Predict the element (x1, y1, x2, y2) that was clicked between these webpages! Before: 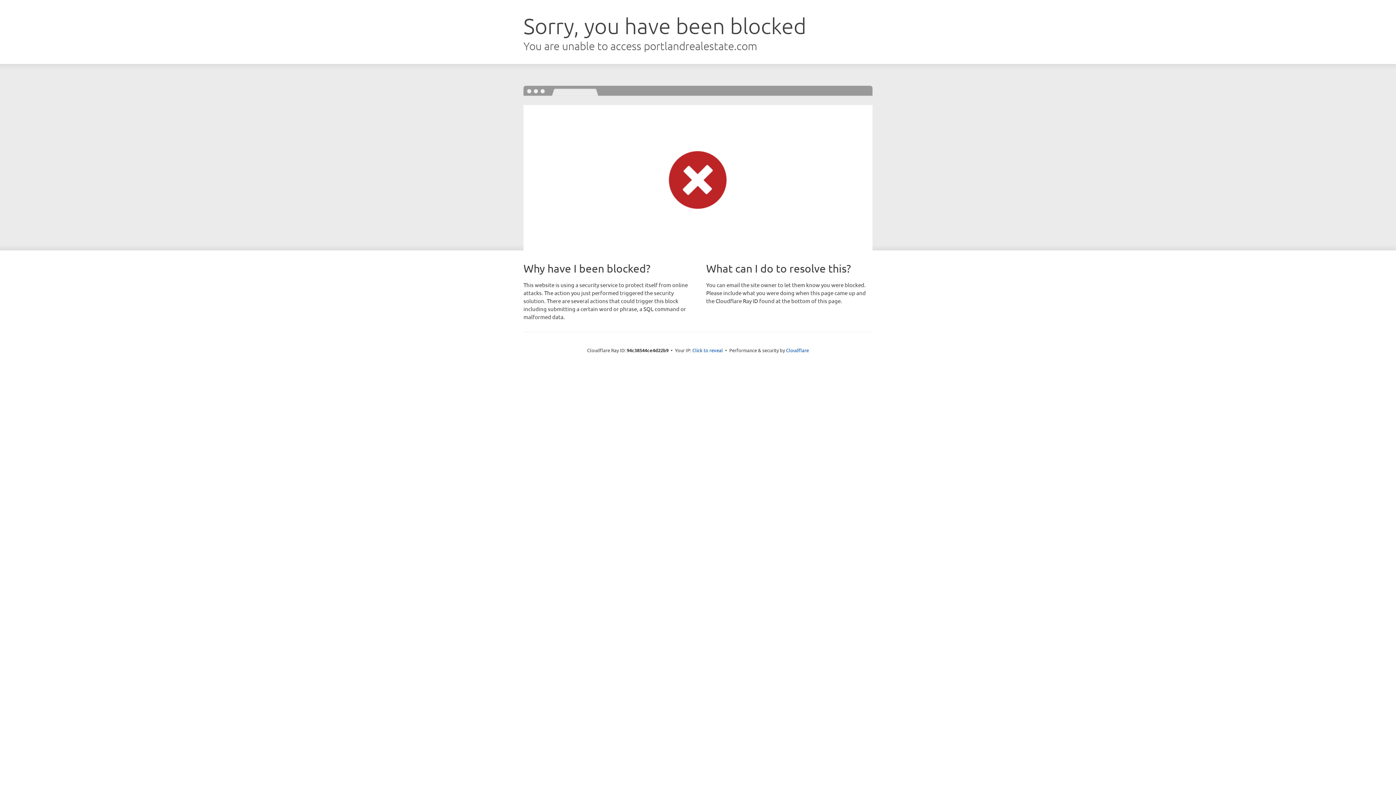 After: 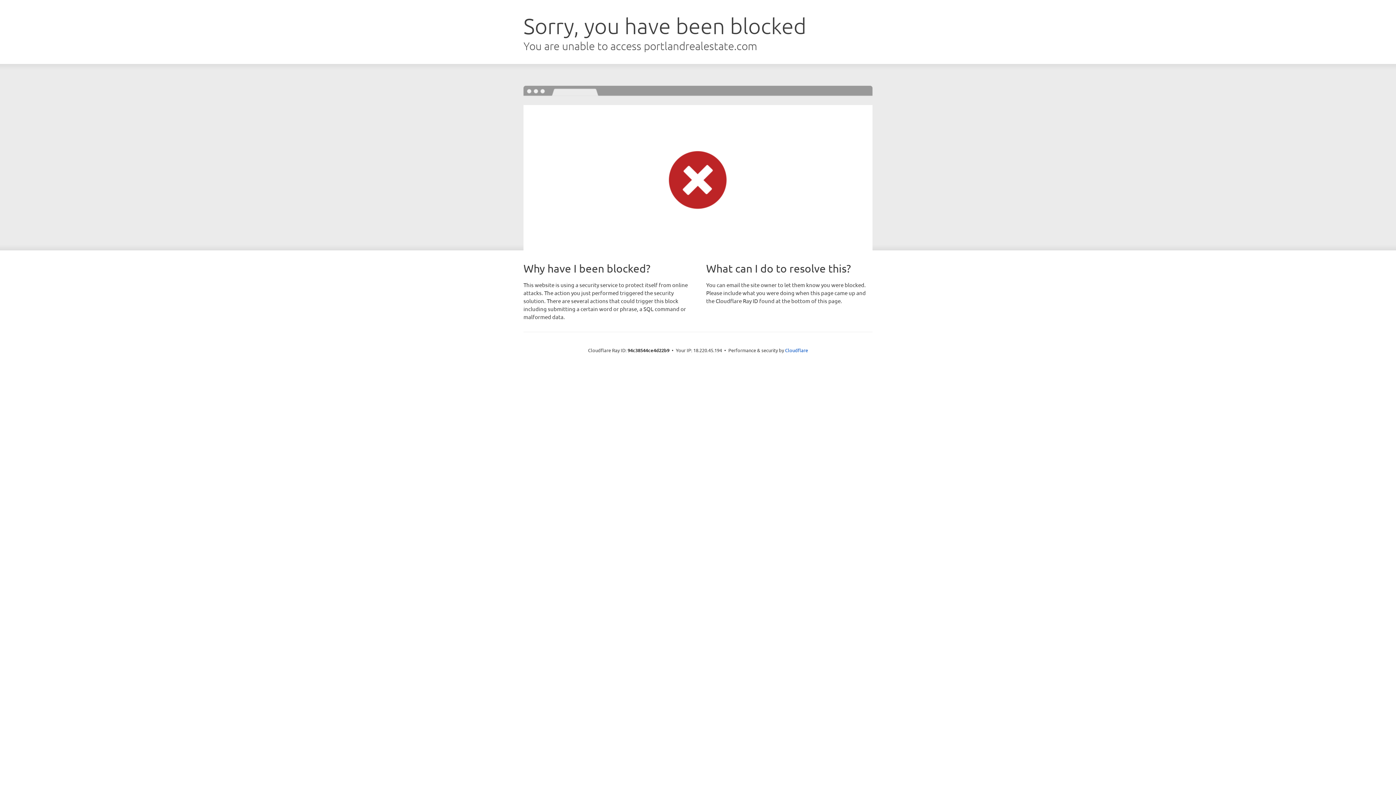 Action: bbox: (692, 346, 723, 353) label: Click to reveal